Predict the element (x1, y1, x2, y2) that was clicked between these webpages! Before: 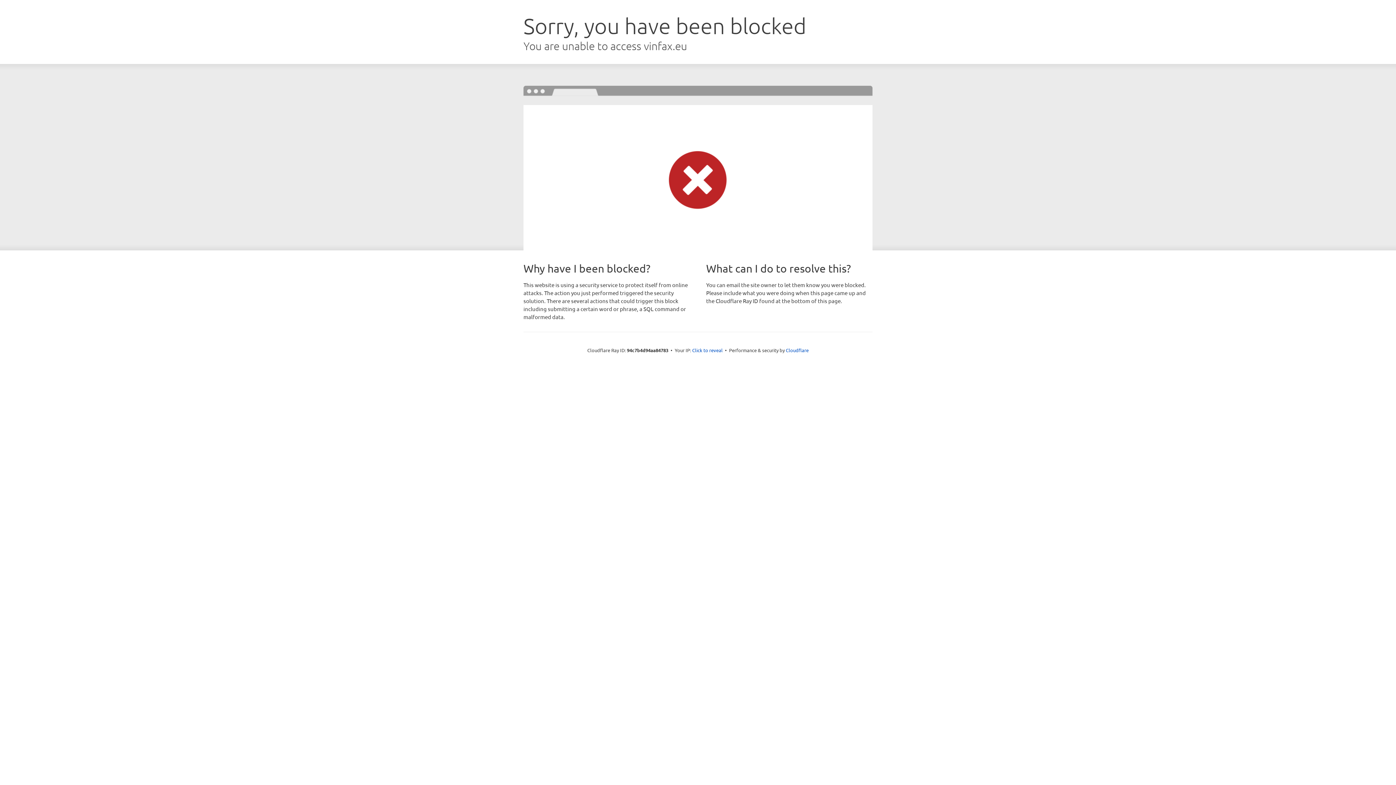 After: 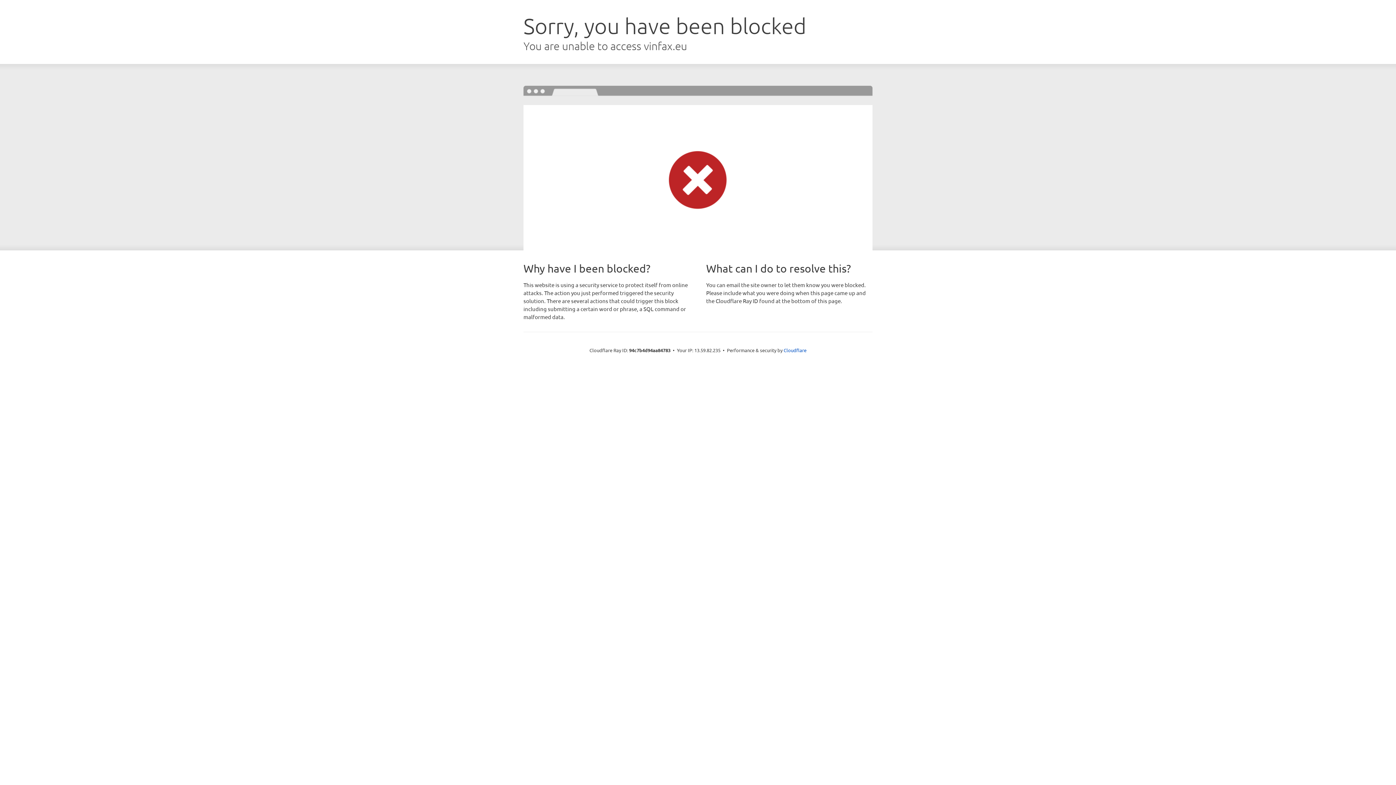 Action: bbox: (692, 346, 722, 353) label: Click to reveal